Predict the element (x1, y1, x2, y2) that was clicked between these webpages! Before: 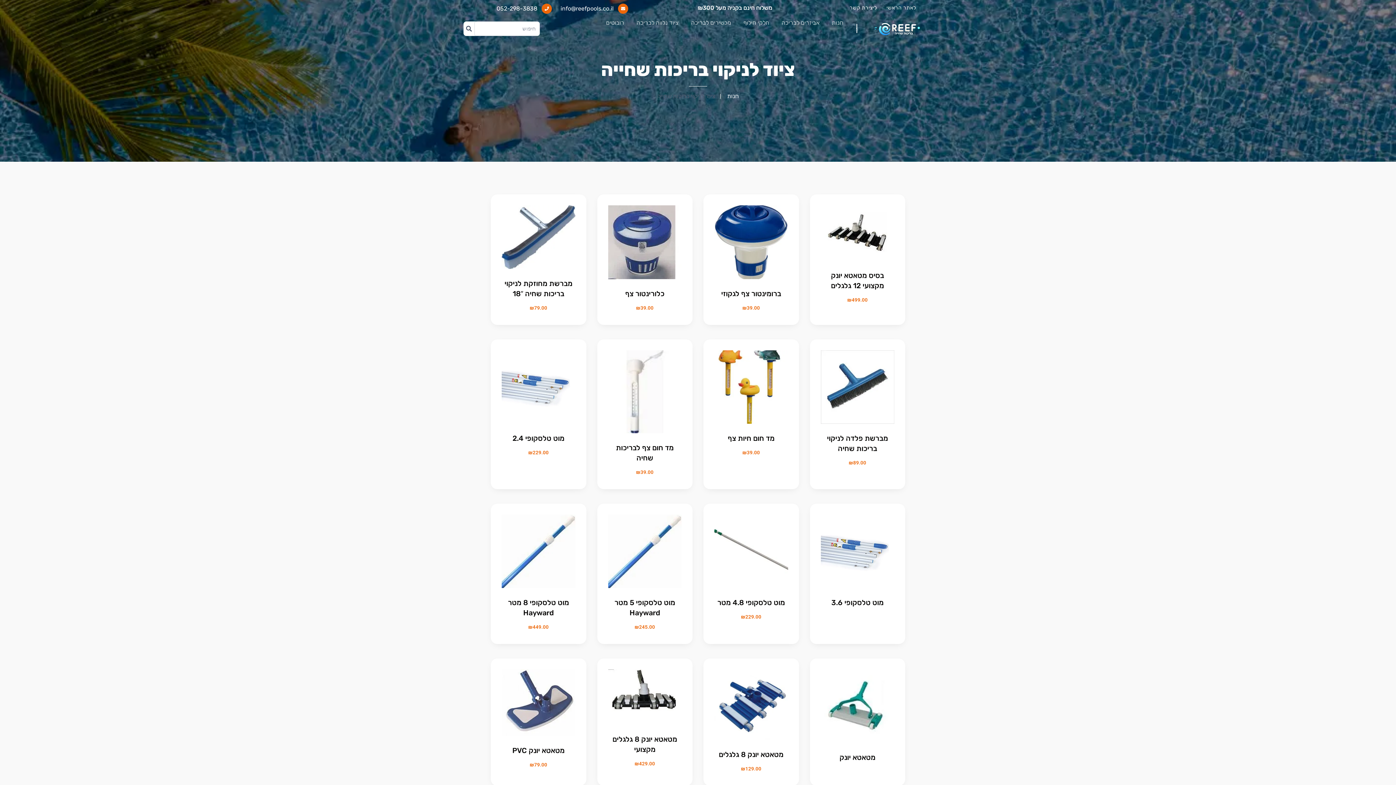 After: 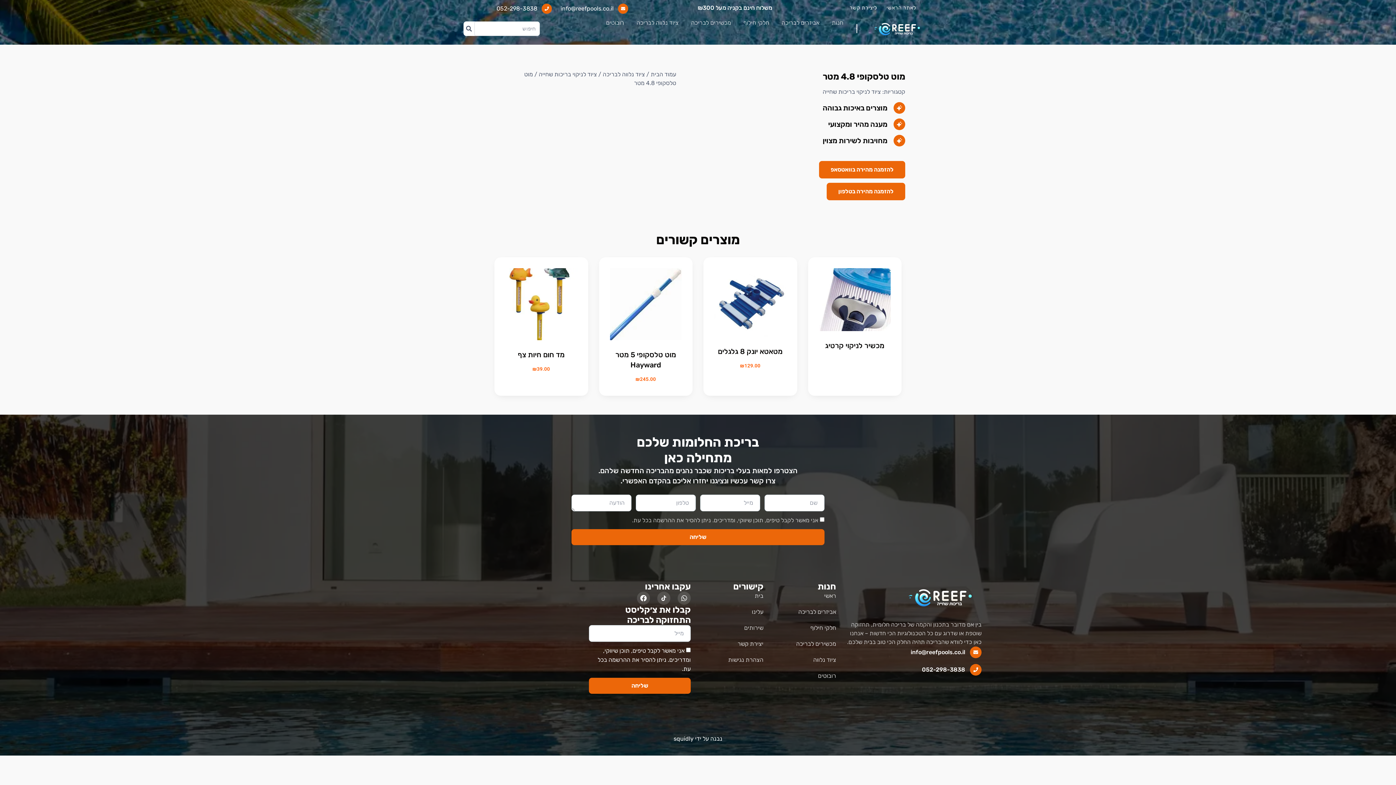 Action: label: מוט טלסקופי 4.8 מטר
₪229.00 bbox: (714, 514, 788, 623)